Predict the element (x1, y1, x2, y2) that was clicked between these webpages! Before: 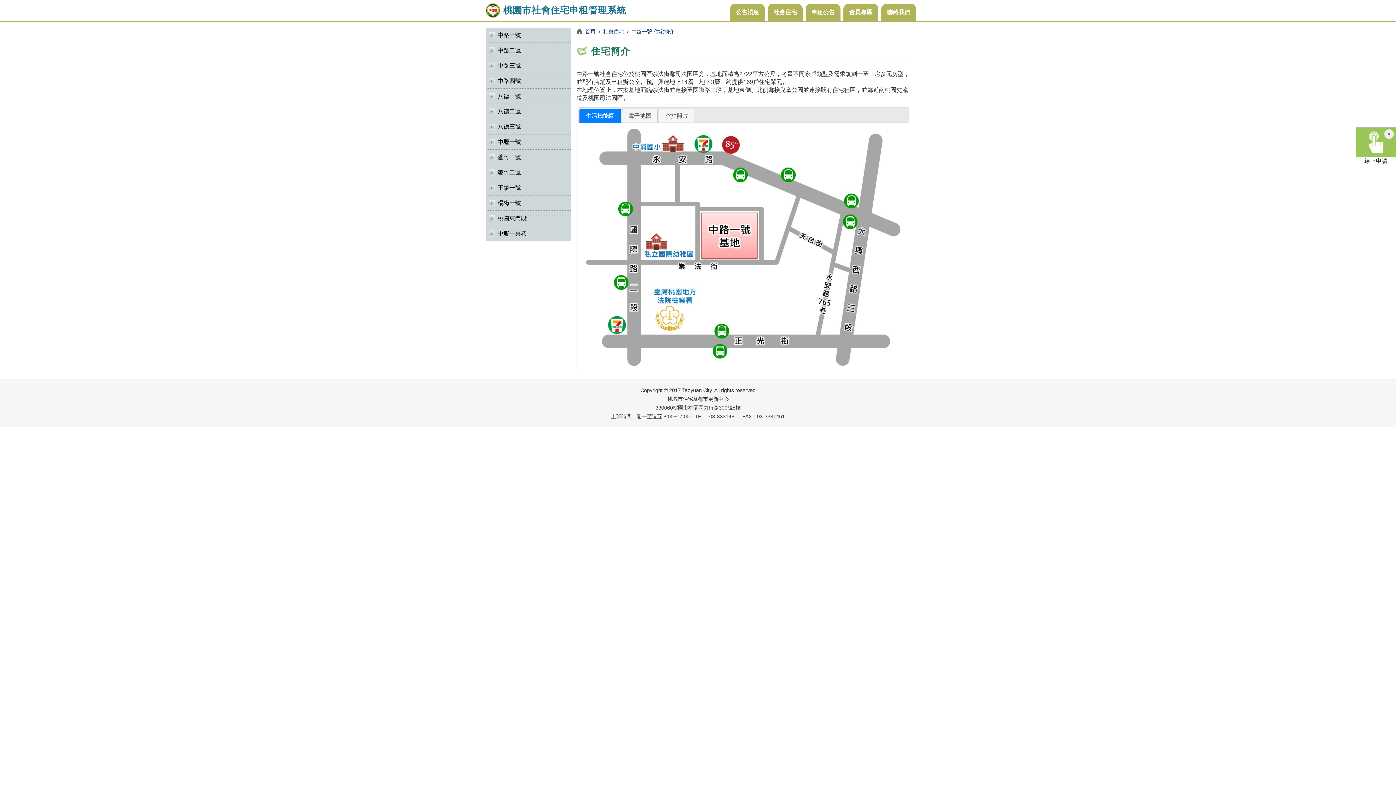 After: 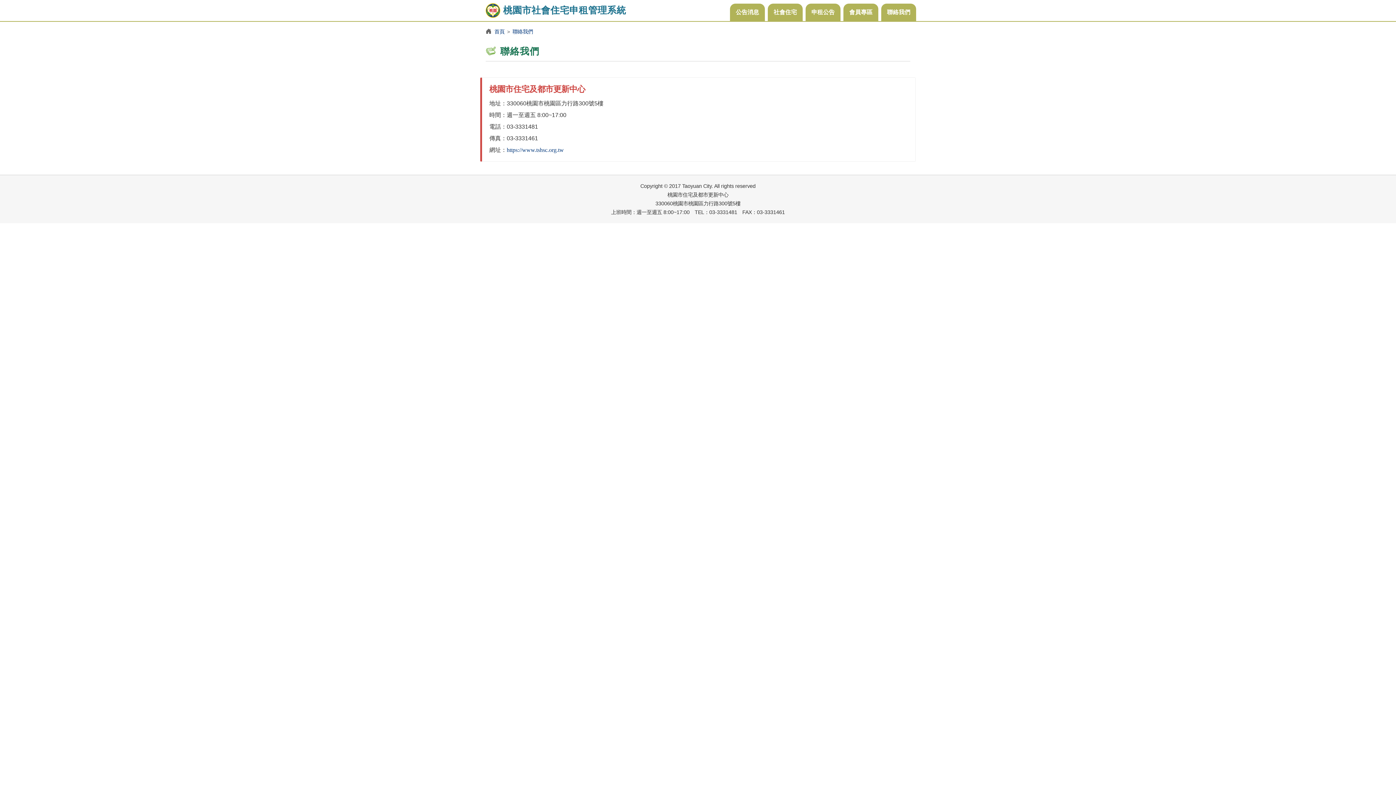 Action: bbox: (881, 3, 916, 21) label: 聯絡我們